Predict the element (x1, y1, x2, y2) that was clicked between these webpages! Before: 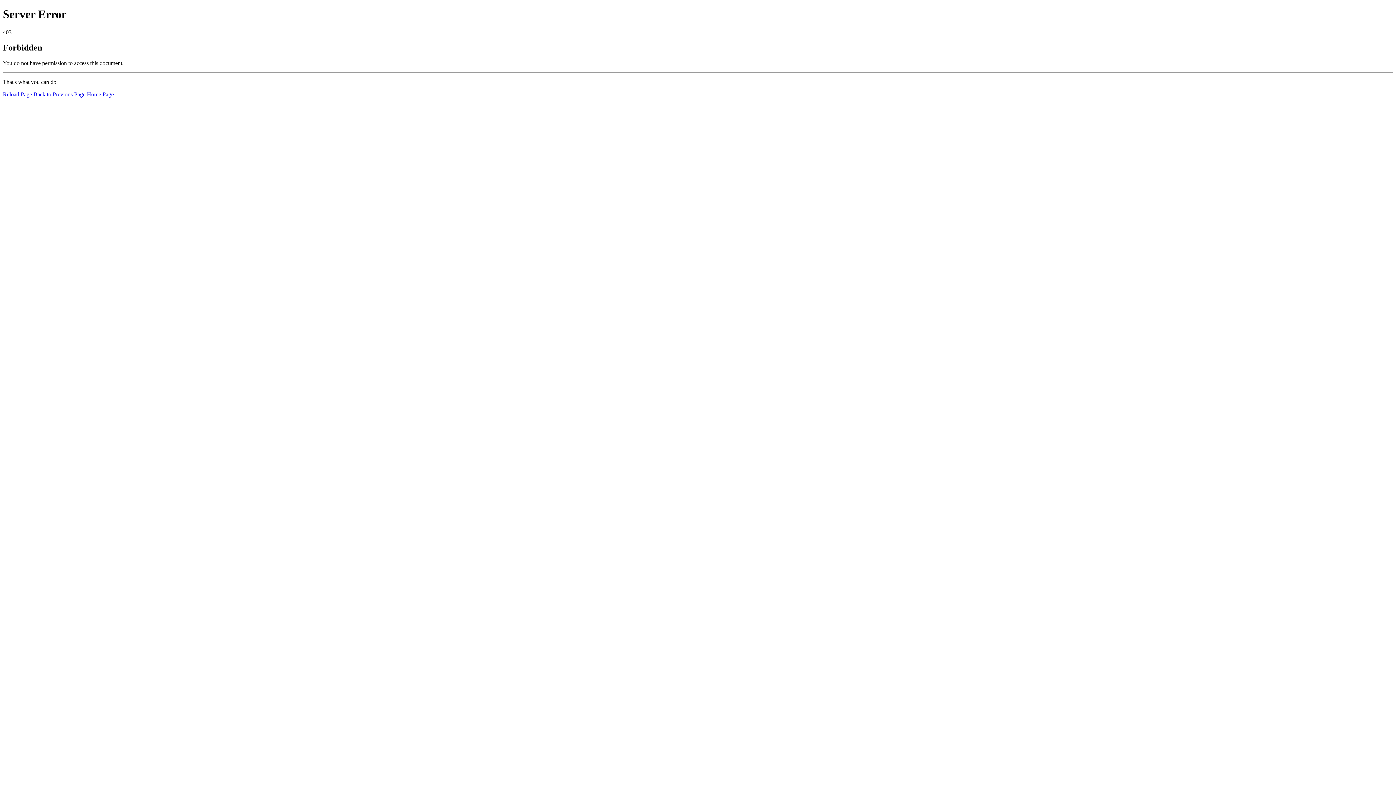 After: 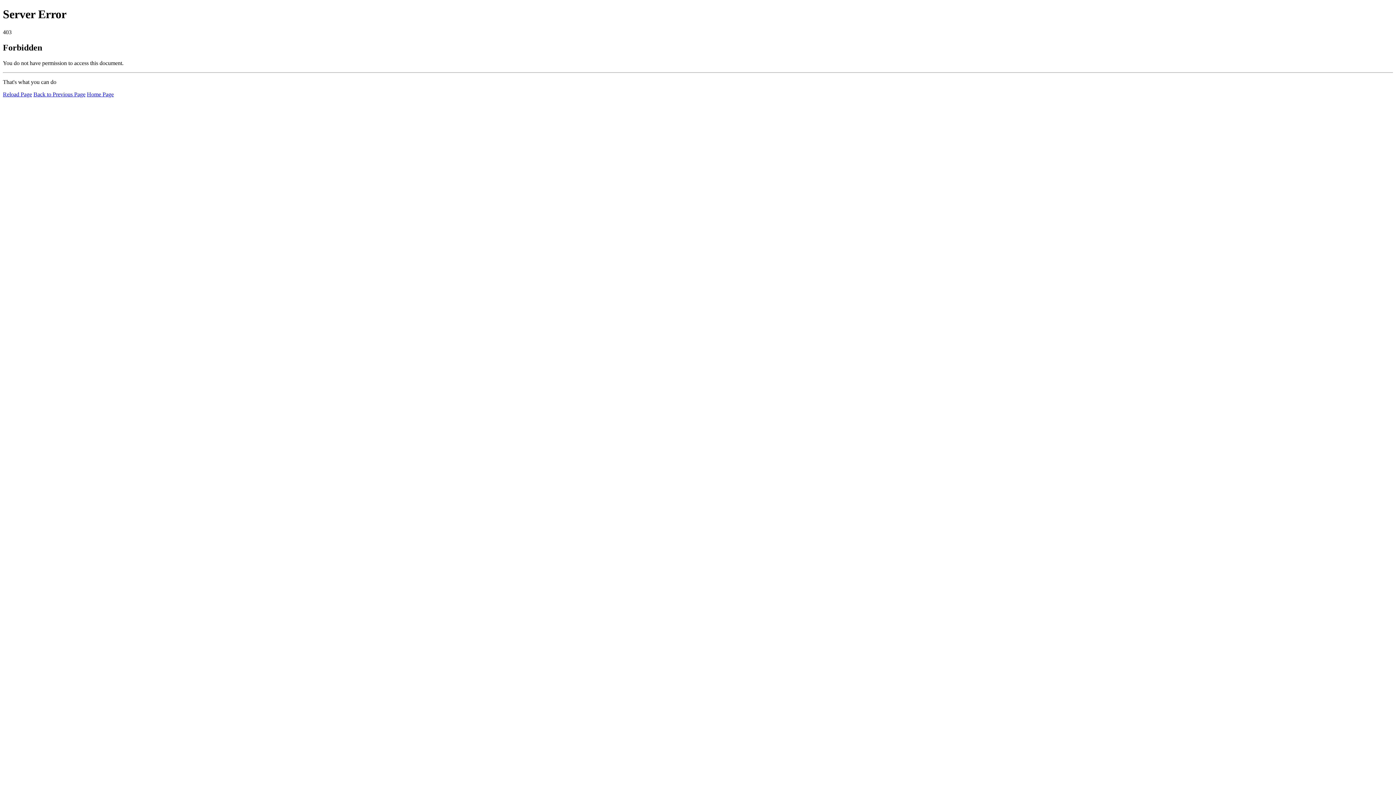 Action: label: Reload Page bbox: (2, 91, 32, 97)